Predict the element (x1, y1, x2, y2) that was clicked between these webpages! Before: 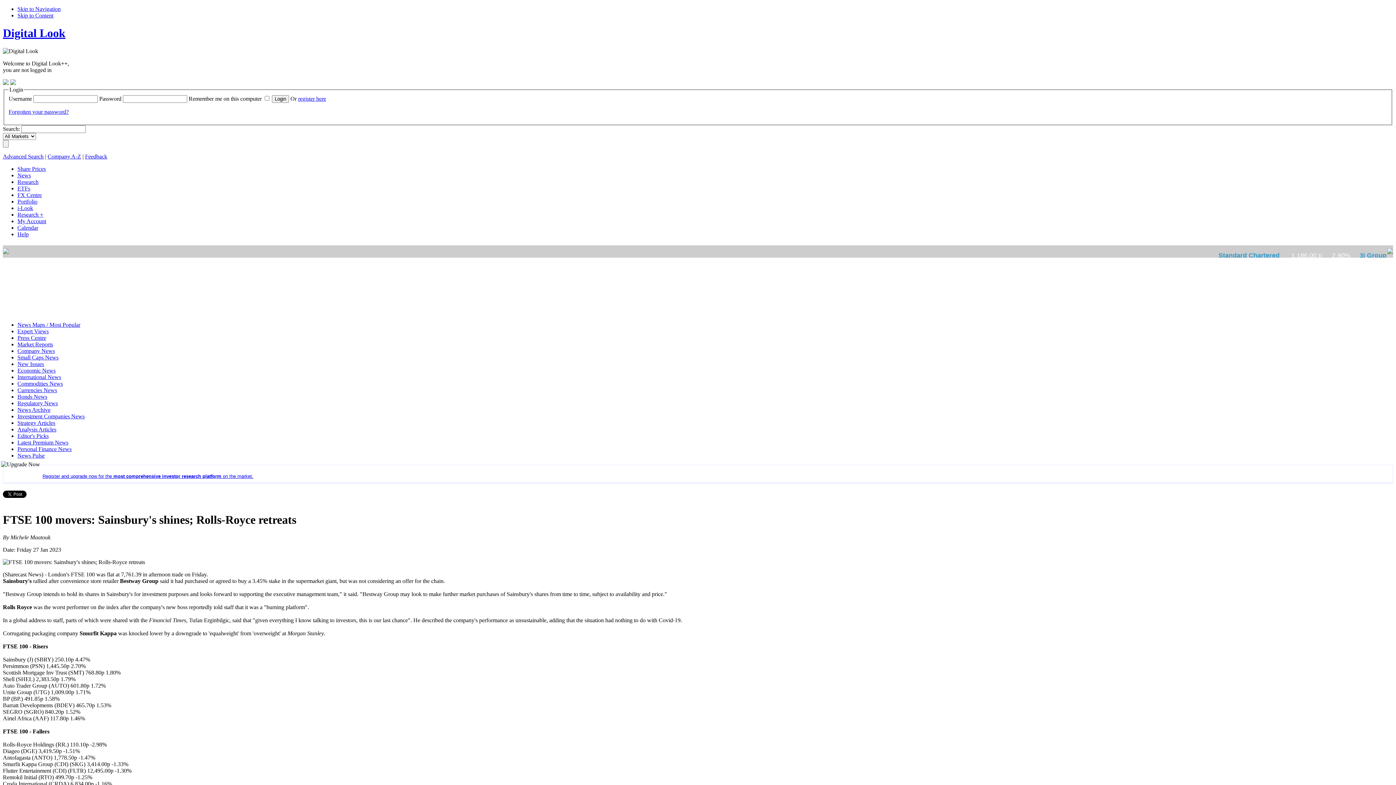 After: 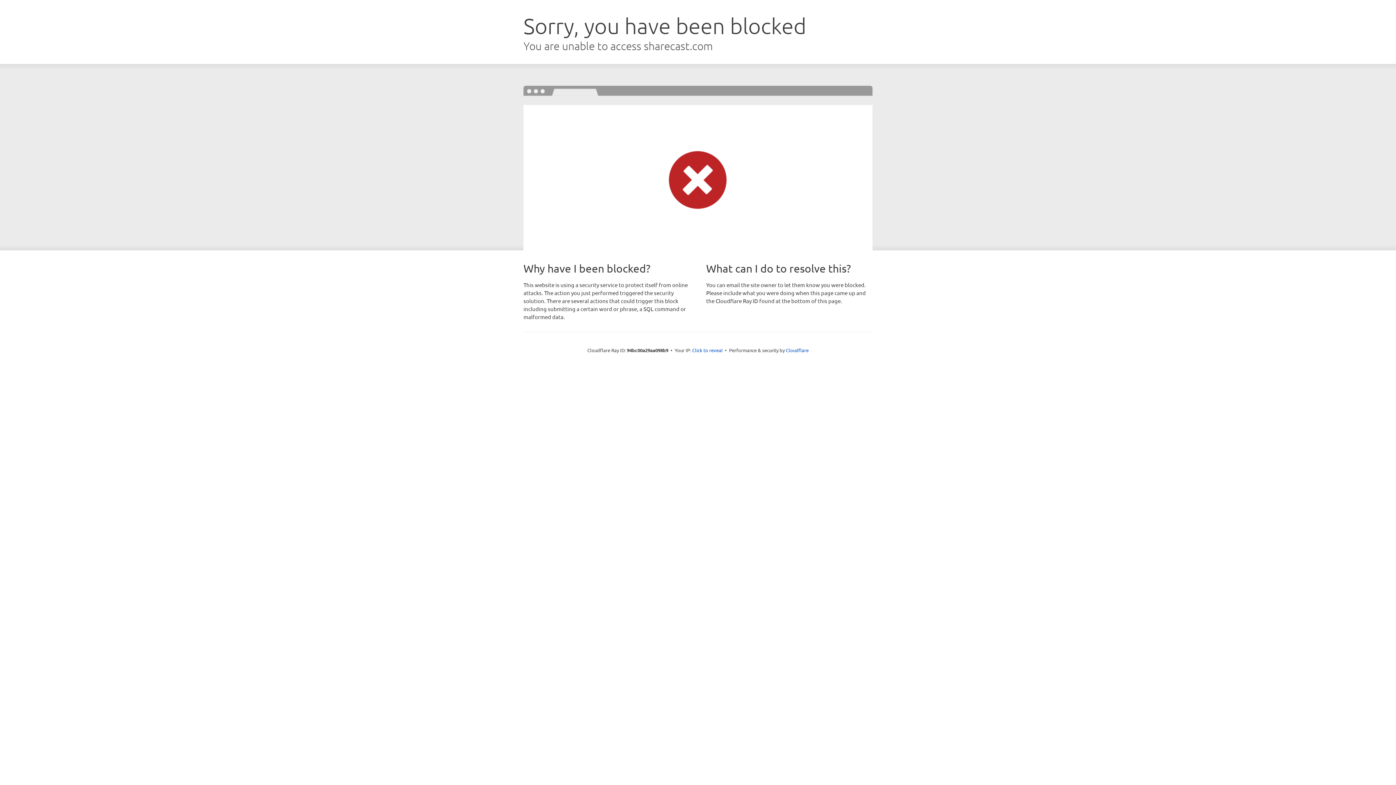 Action: bbox: (10, 79, 16, 86)